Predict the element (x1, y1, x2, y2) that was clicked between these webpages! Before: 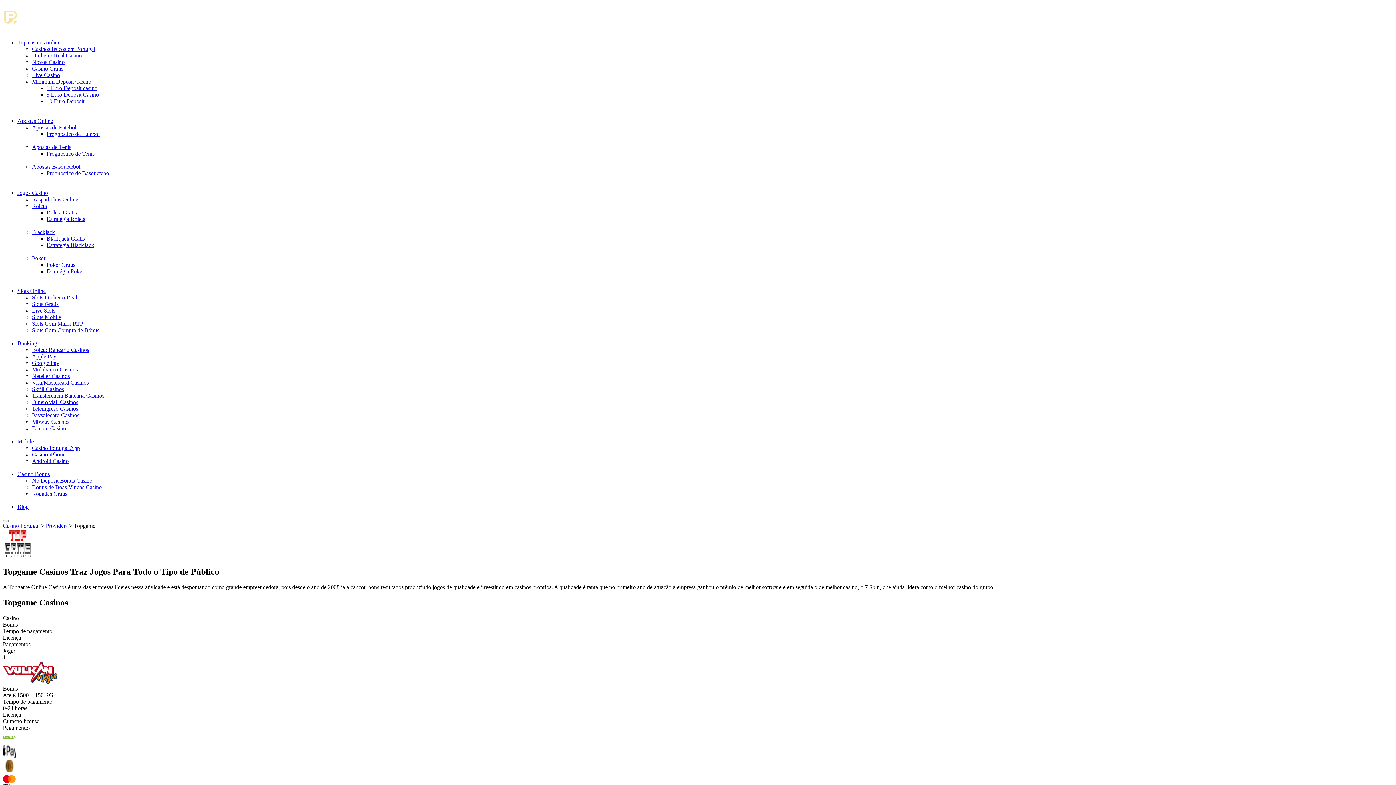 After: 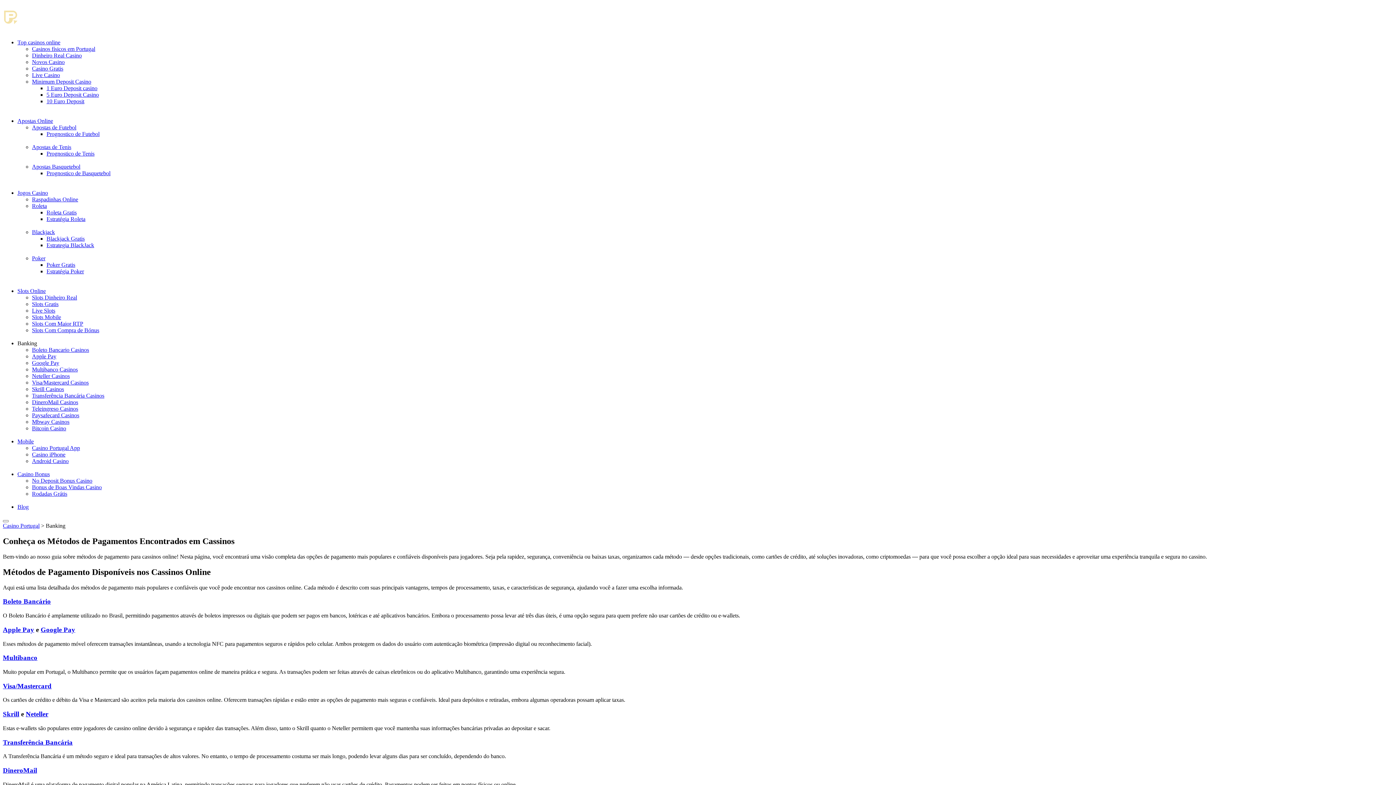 Action: label: Banking bbox: (17, 340, 37, 346)